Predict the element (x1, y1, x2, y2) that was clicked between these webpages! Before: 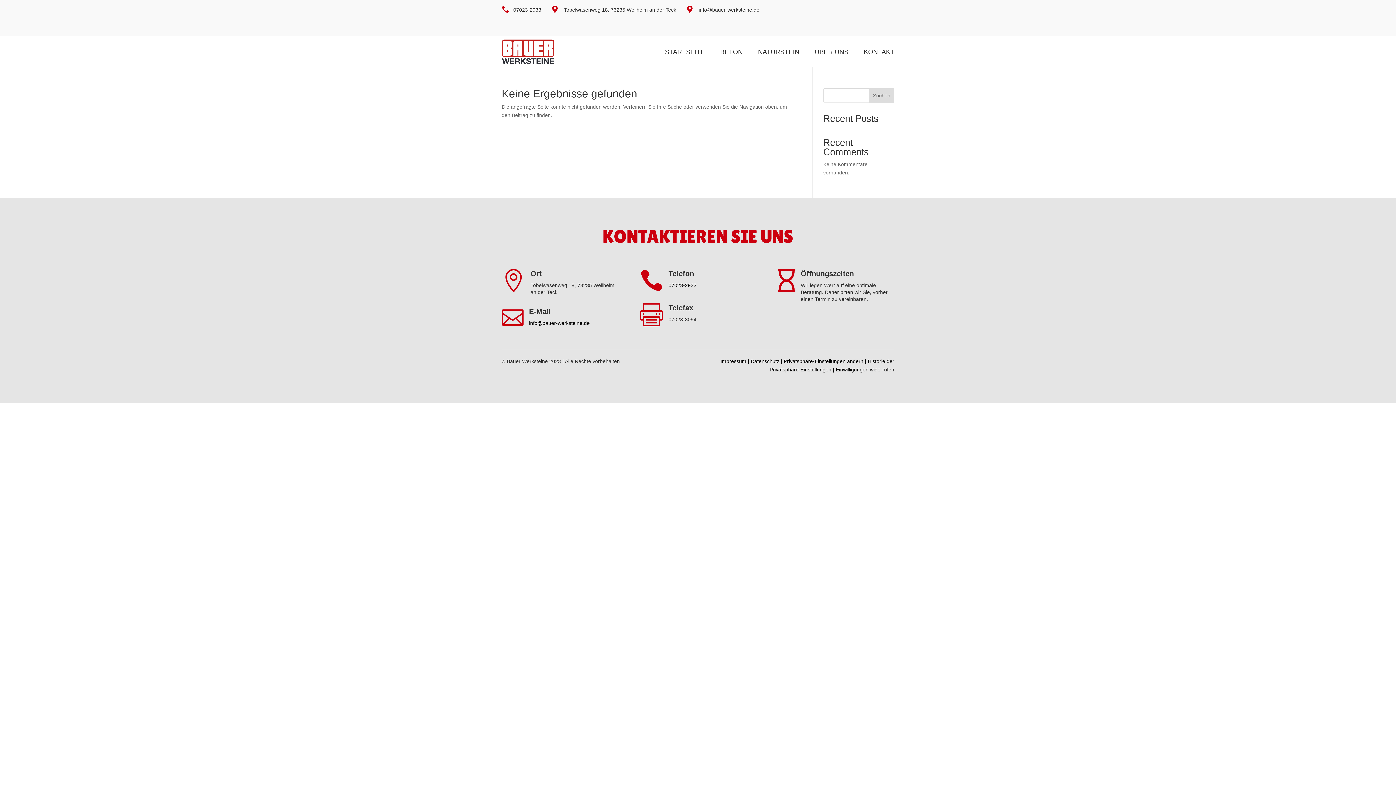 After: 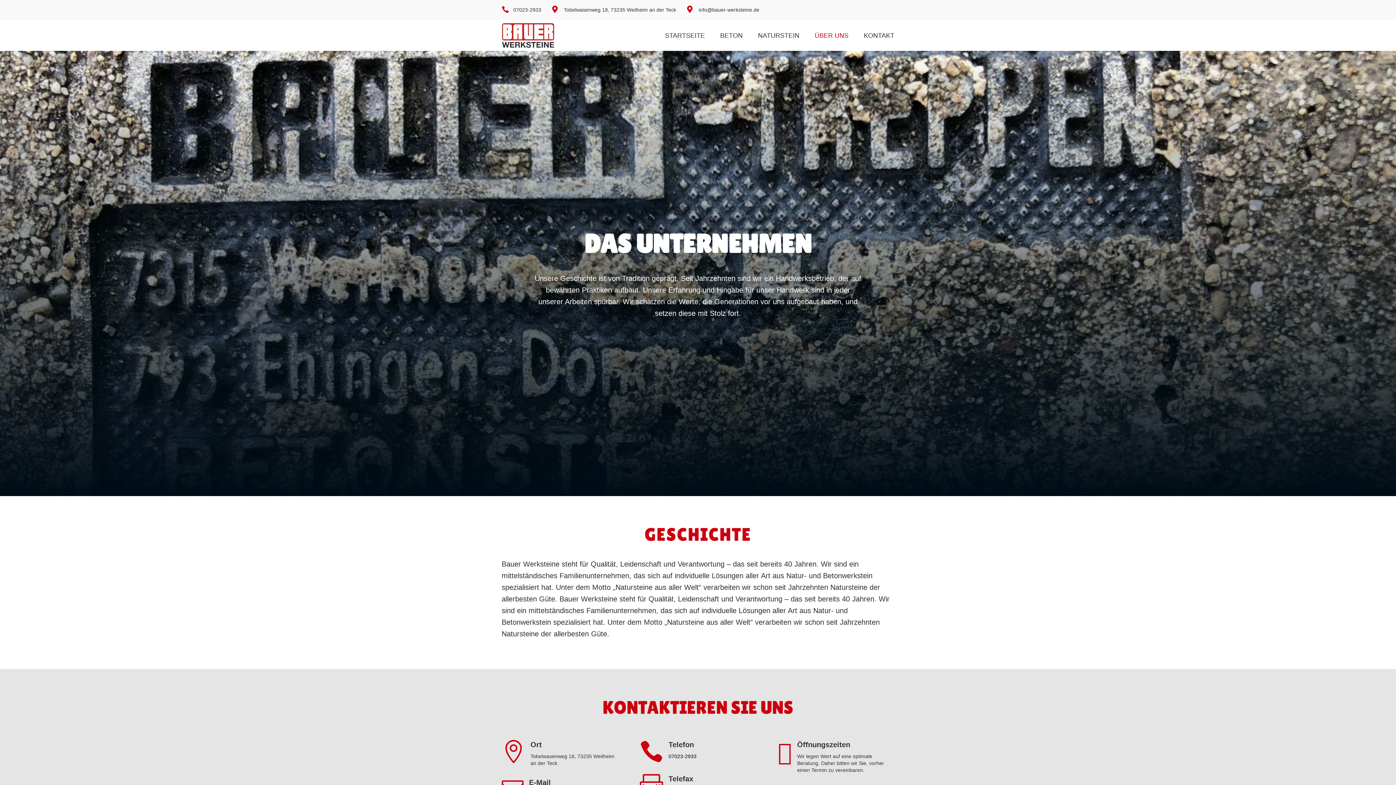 Action: bbox: (814, 49, 848, 57) label: ÜBER UNS